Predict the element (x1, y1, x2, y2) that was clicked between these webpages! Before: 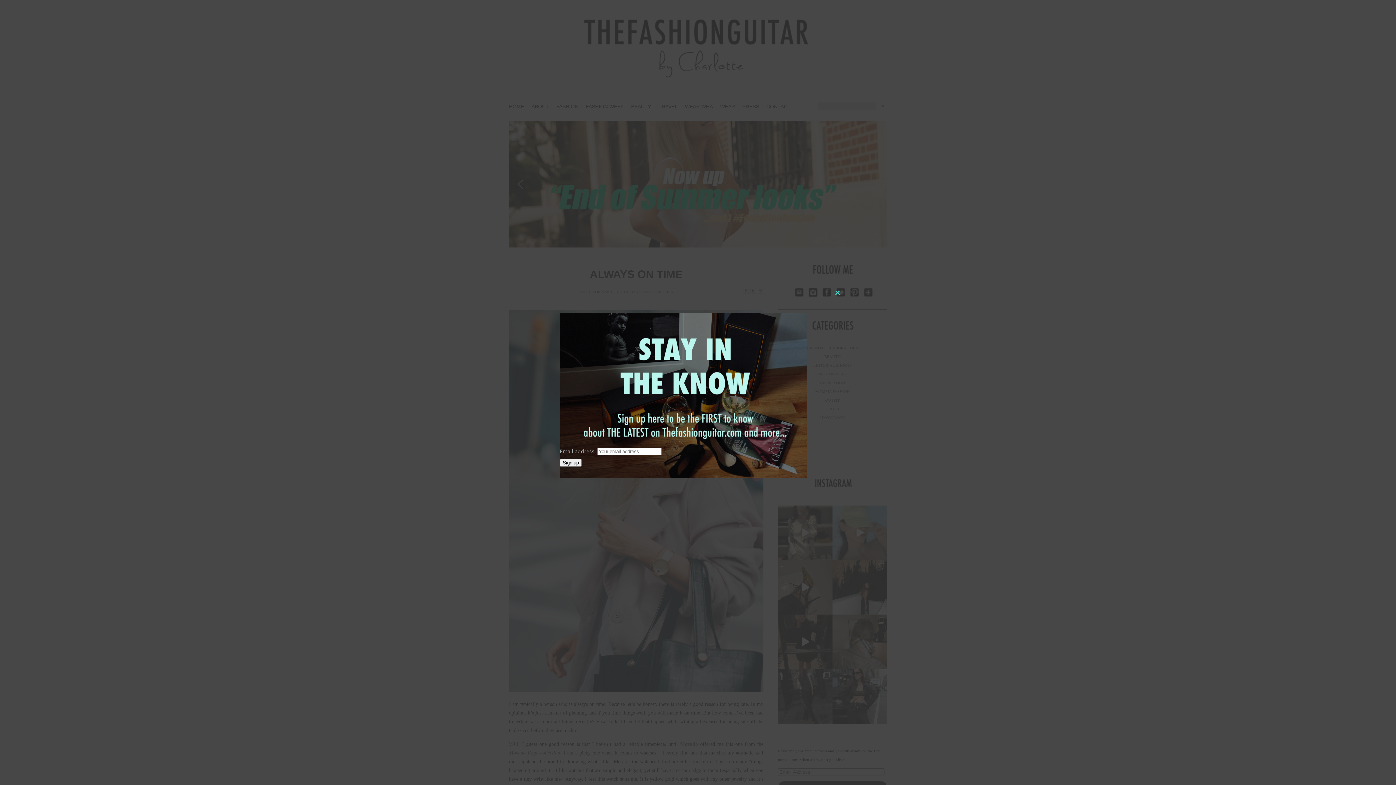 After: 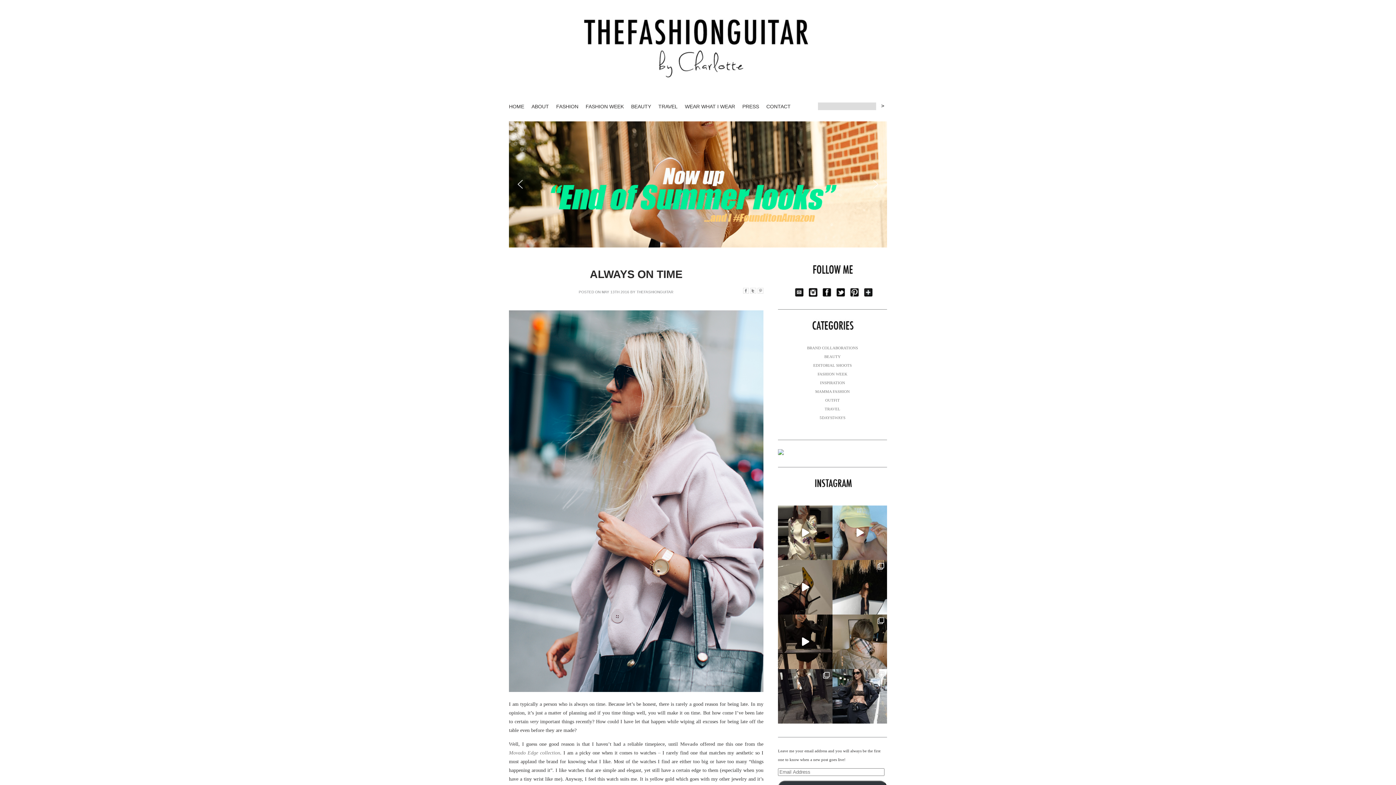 Action: label: Close this module bbox: (832, 287, 843, 298)